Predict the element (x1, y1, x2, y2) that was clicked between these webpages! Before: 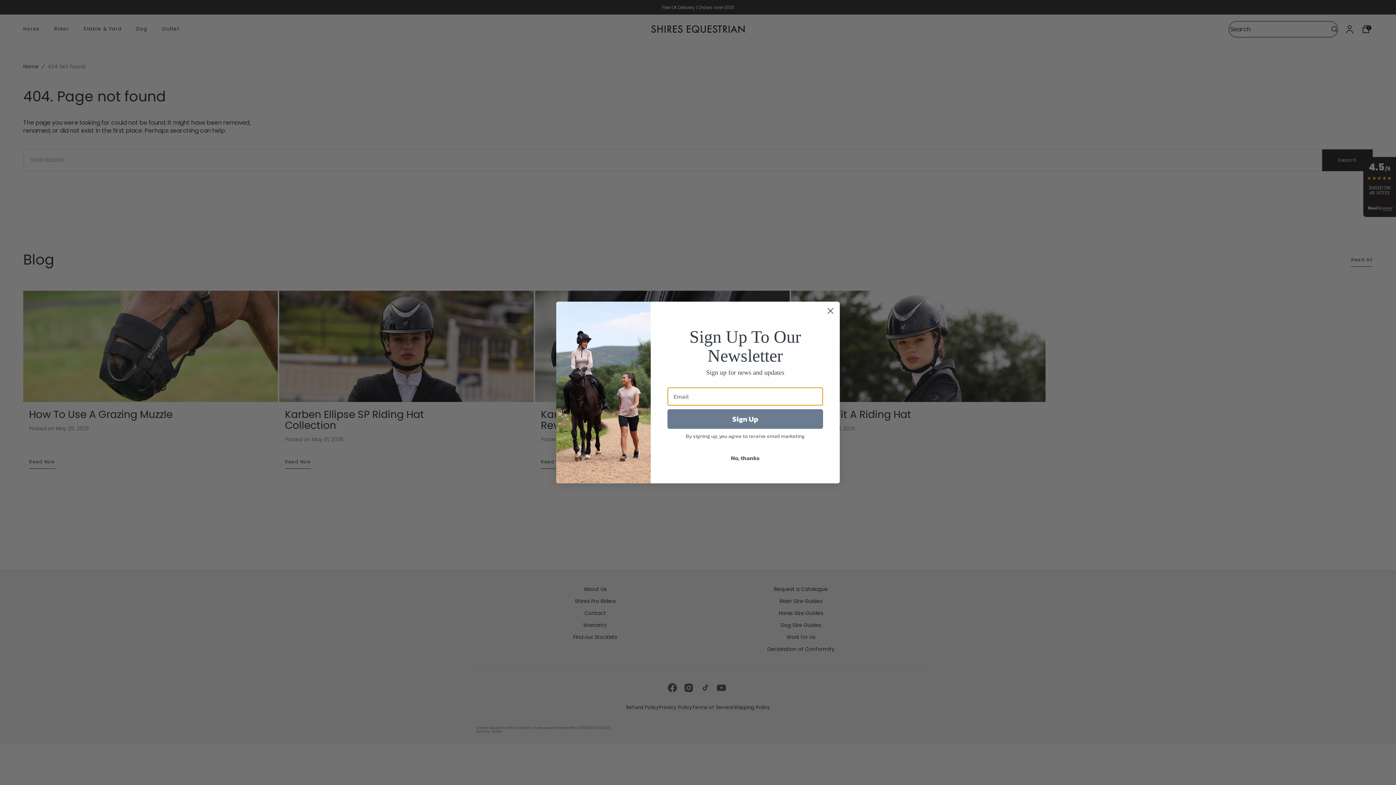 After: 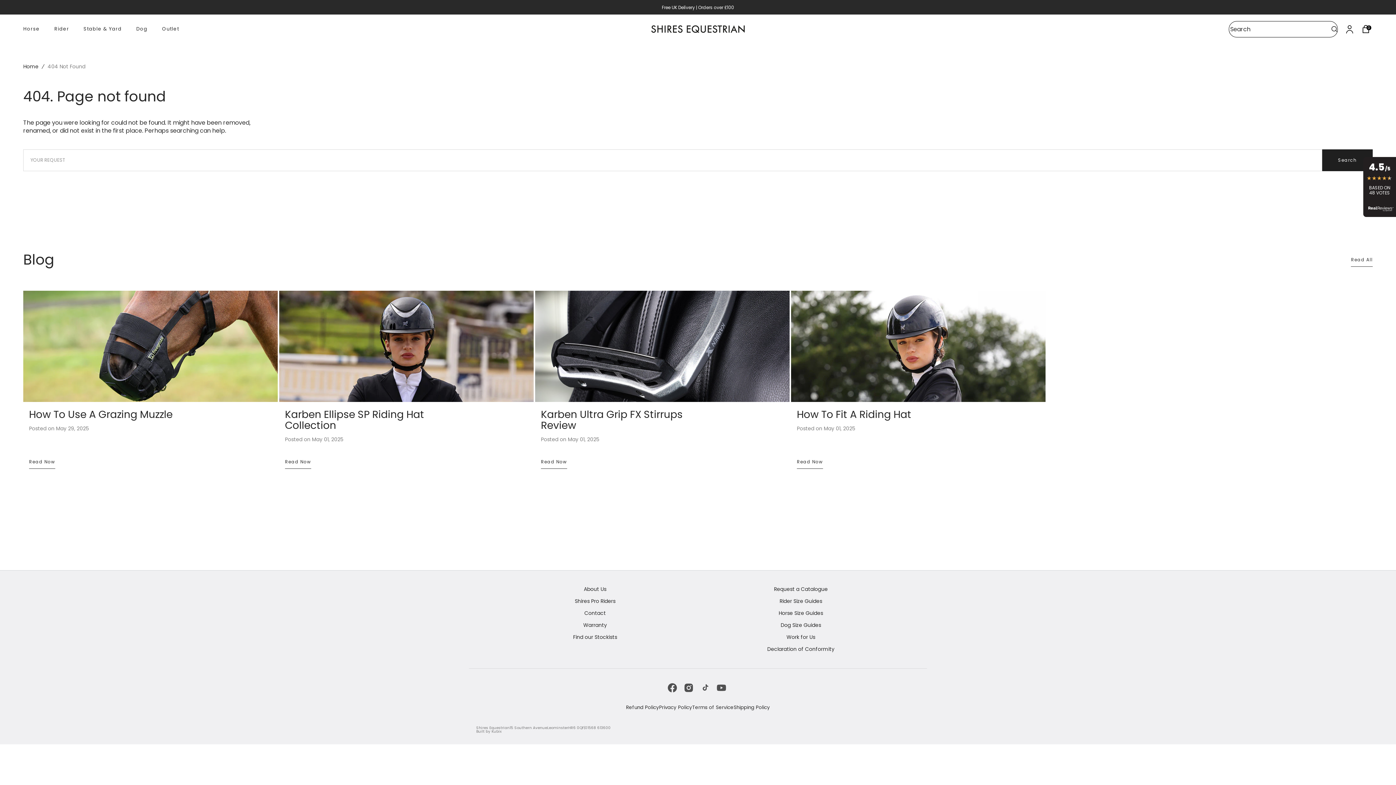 Action: label: Close dialog bbox: (824, 304, 837, 317)